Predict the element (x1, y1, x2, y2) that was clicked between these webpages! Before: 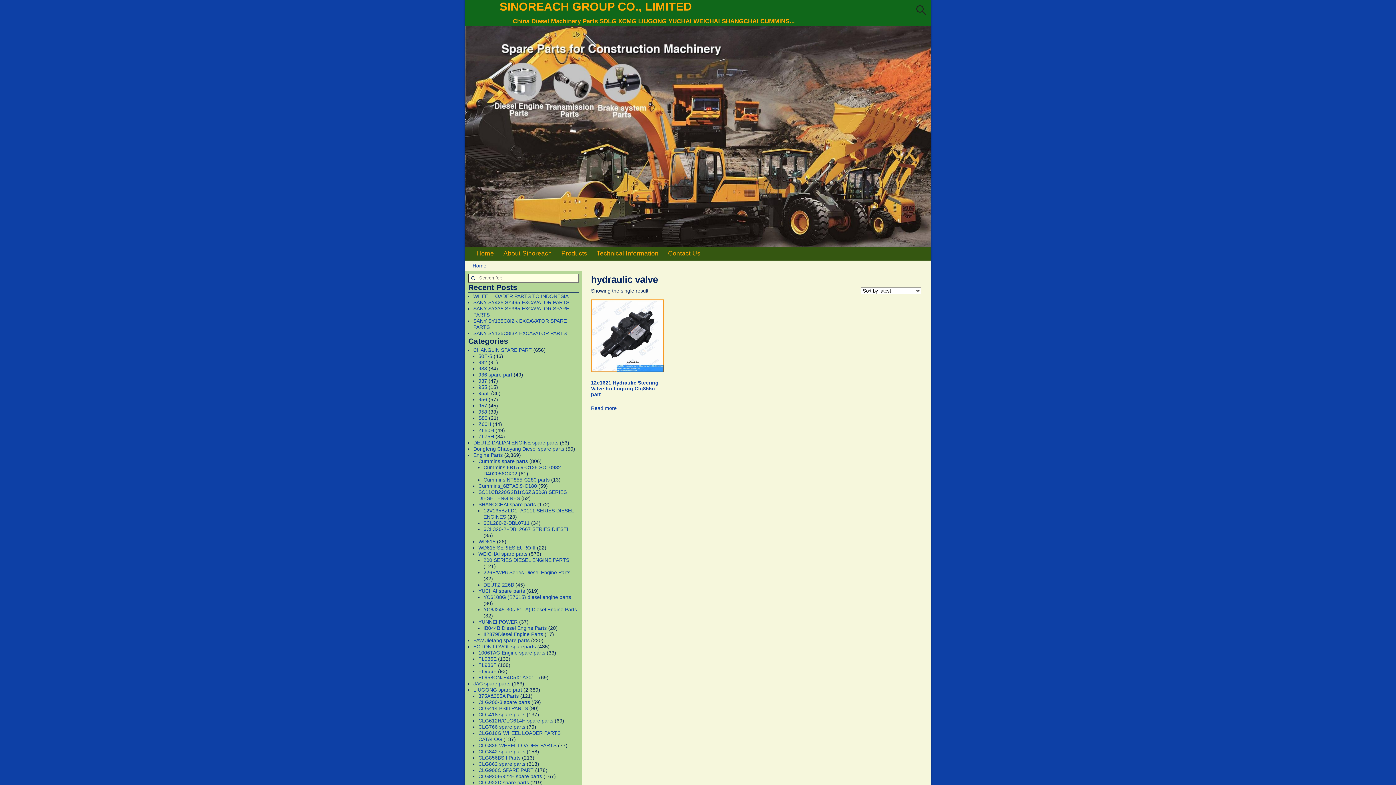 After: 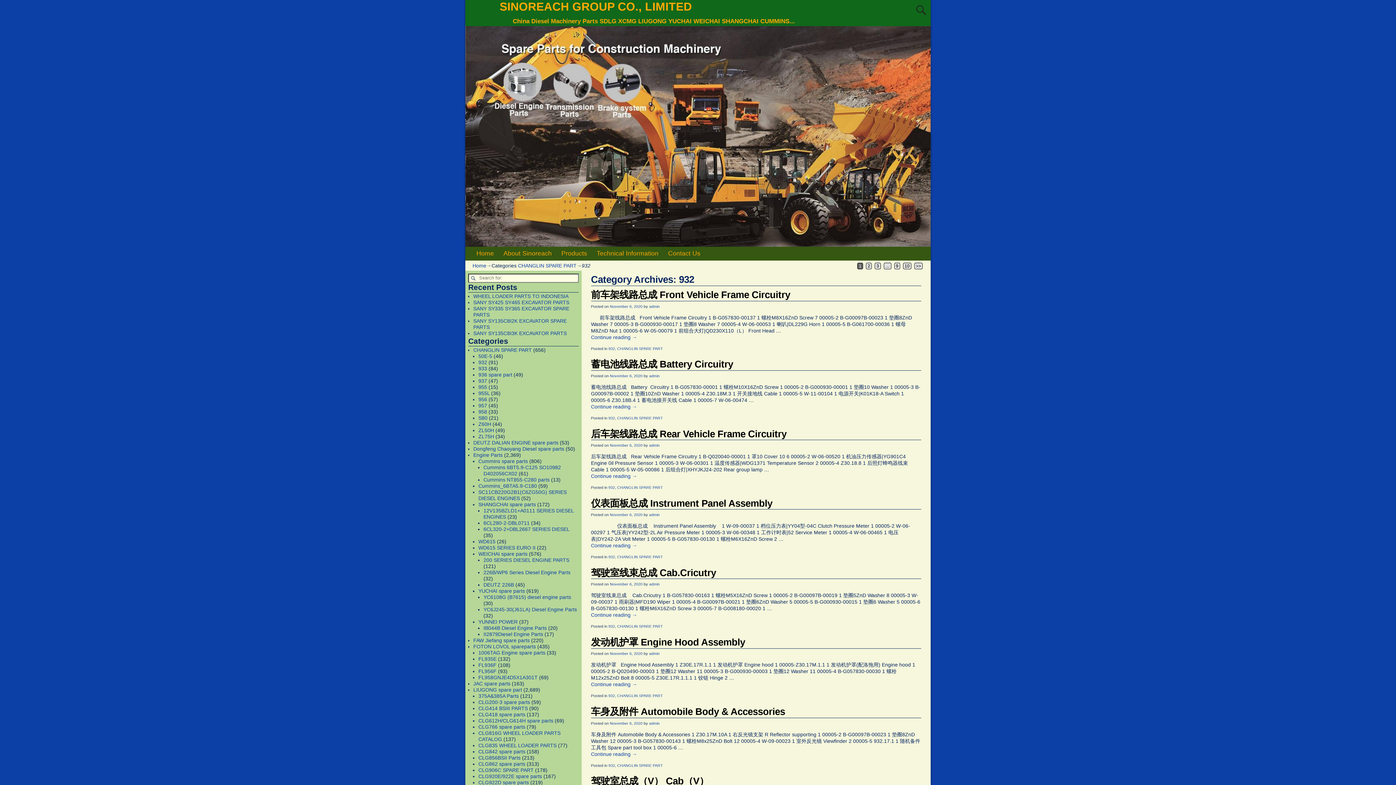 Action: bbox: (478, 359, 487, 365) label: 932